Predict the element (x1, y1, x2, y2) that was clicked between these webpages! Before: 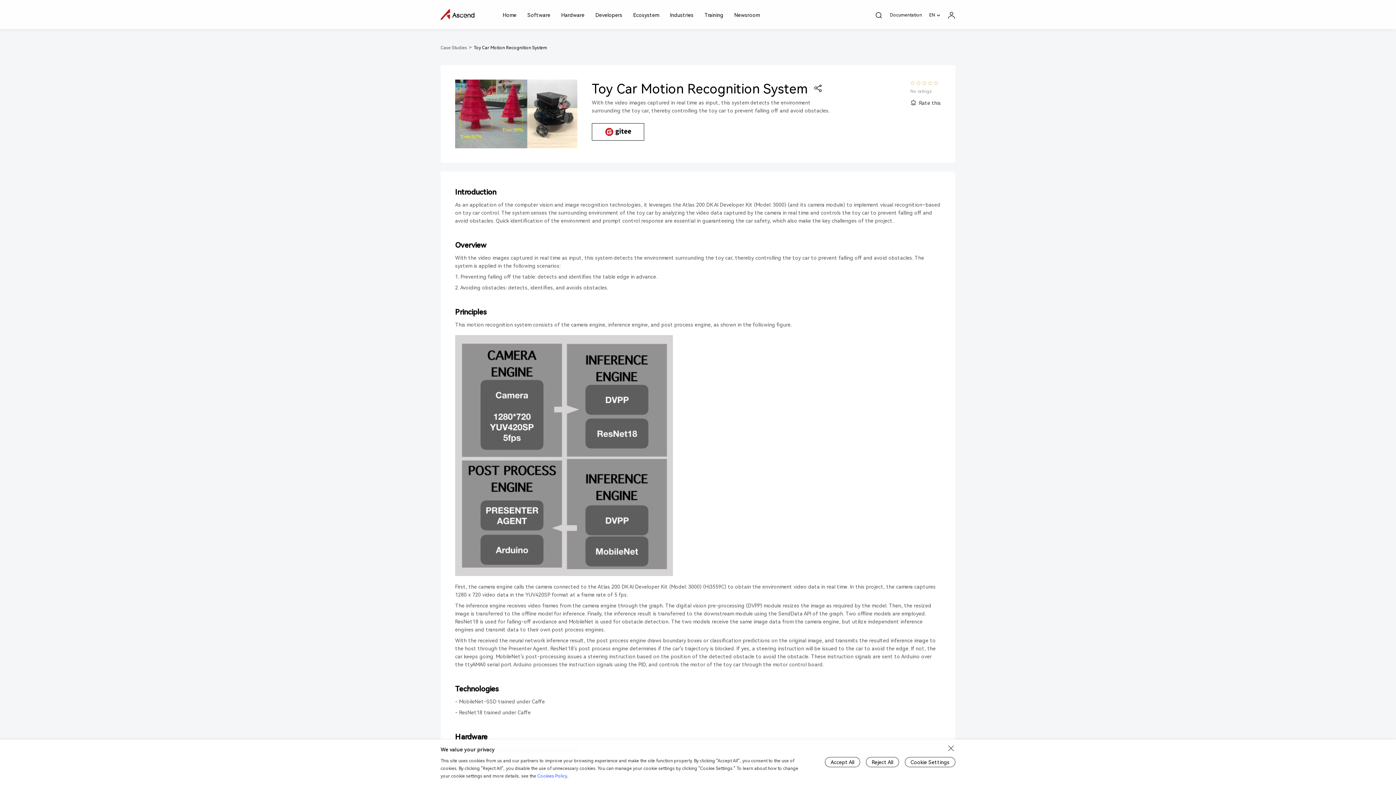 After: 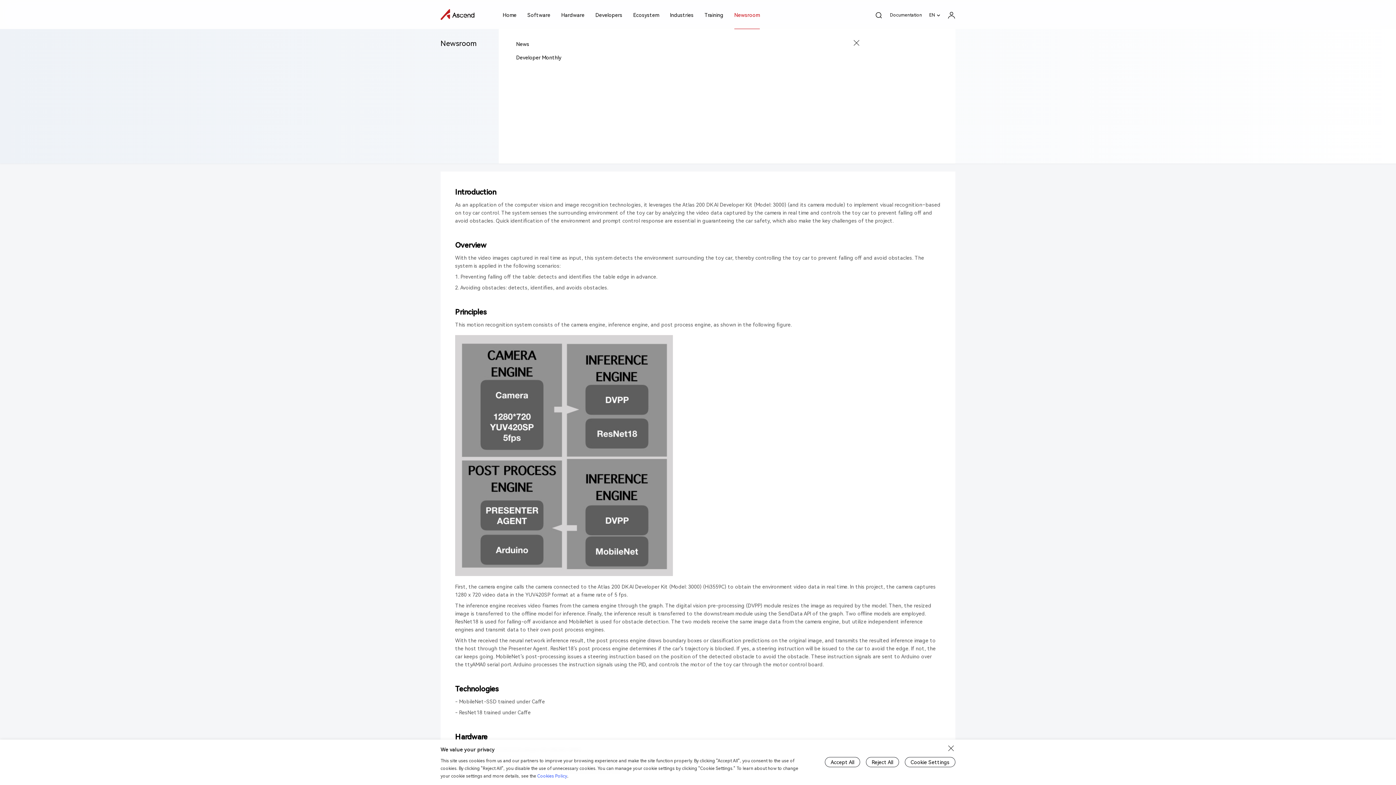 Action: label: Newsroom bbox: (734, 0, 760, 29)